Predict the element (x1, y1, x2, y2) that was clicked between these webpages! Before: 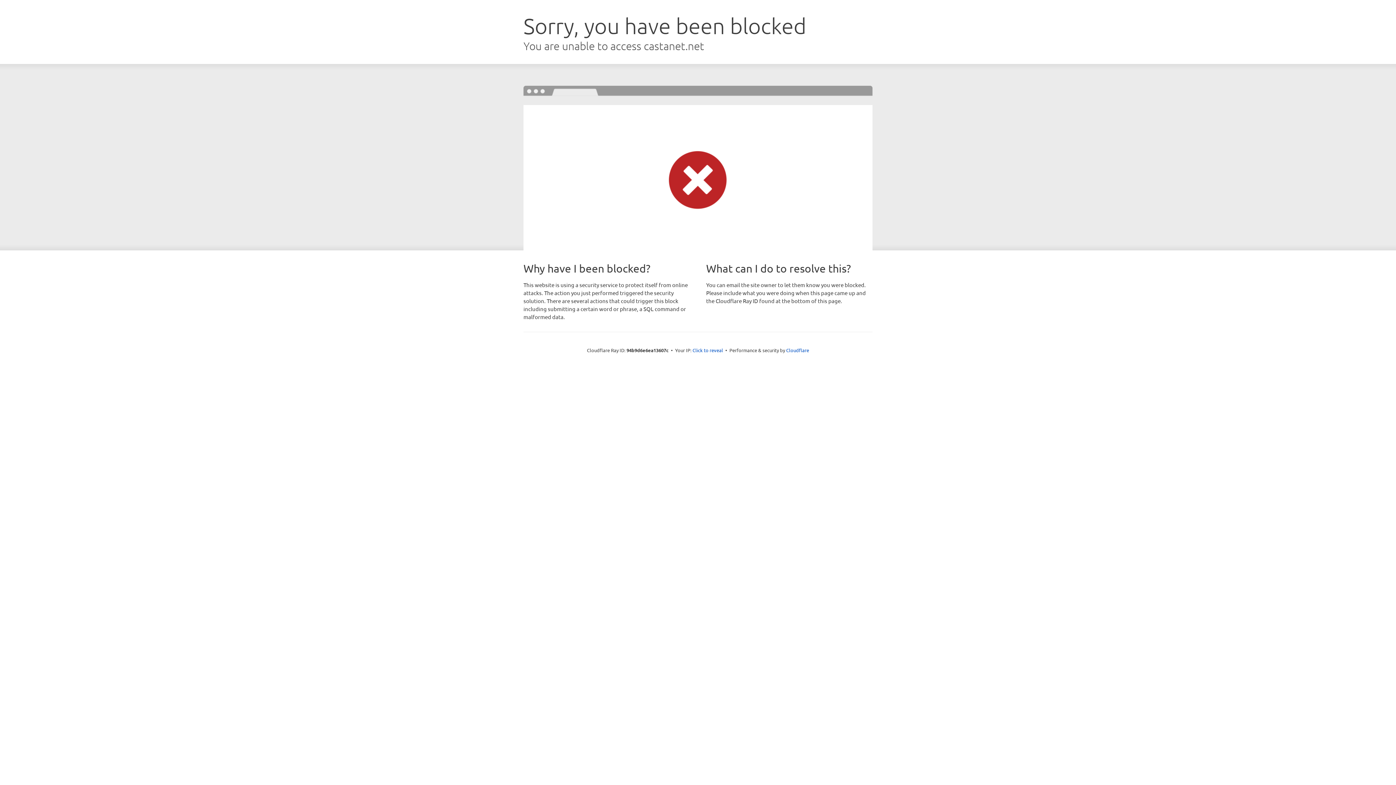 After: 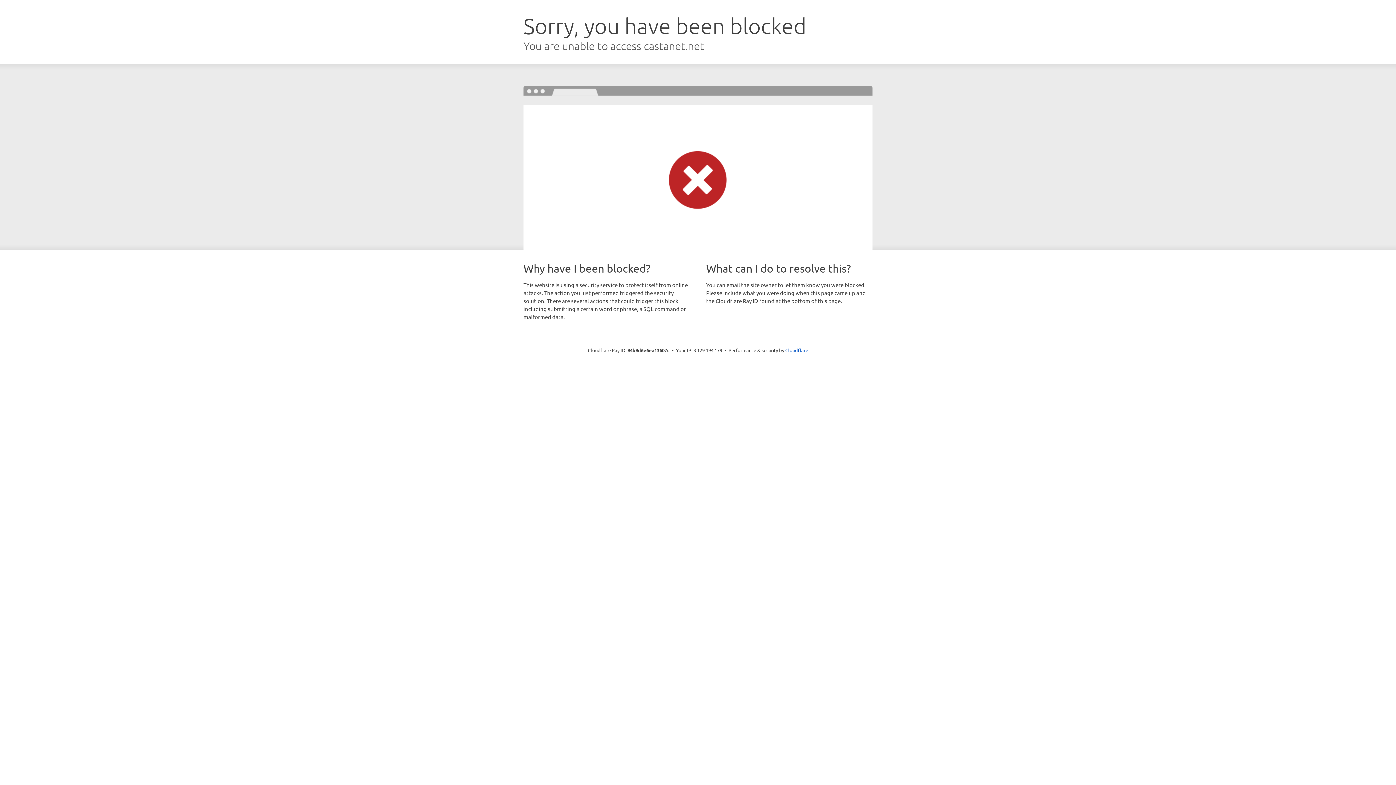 Action: bbox: (692, 346, 723, 353) label: Click to reveal